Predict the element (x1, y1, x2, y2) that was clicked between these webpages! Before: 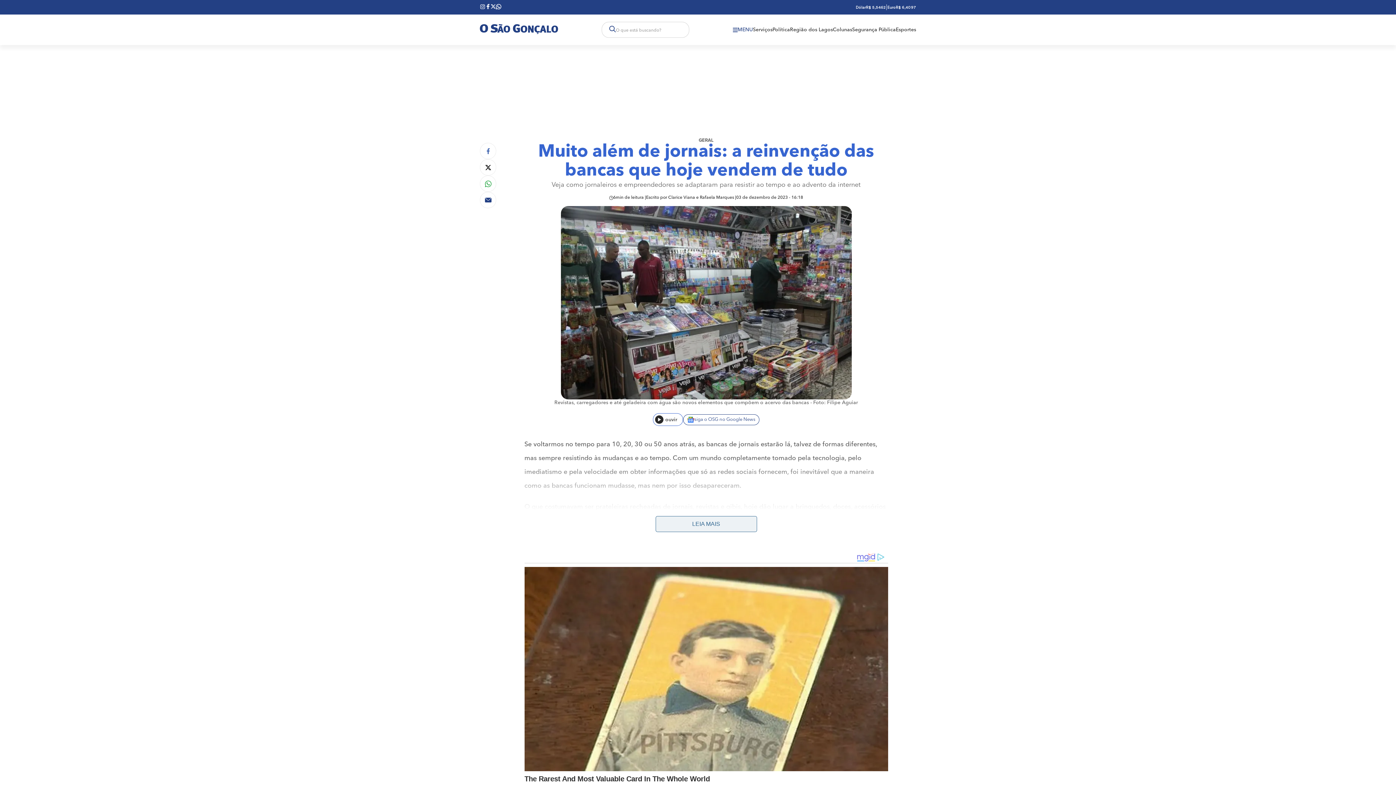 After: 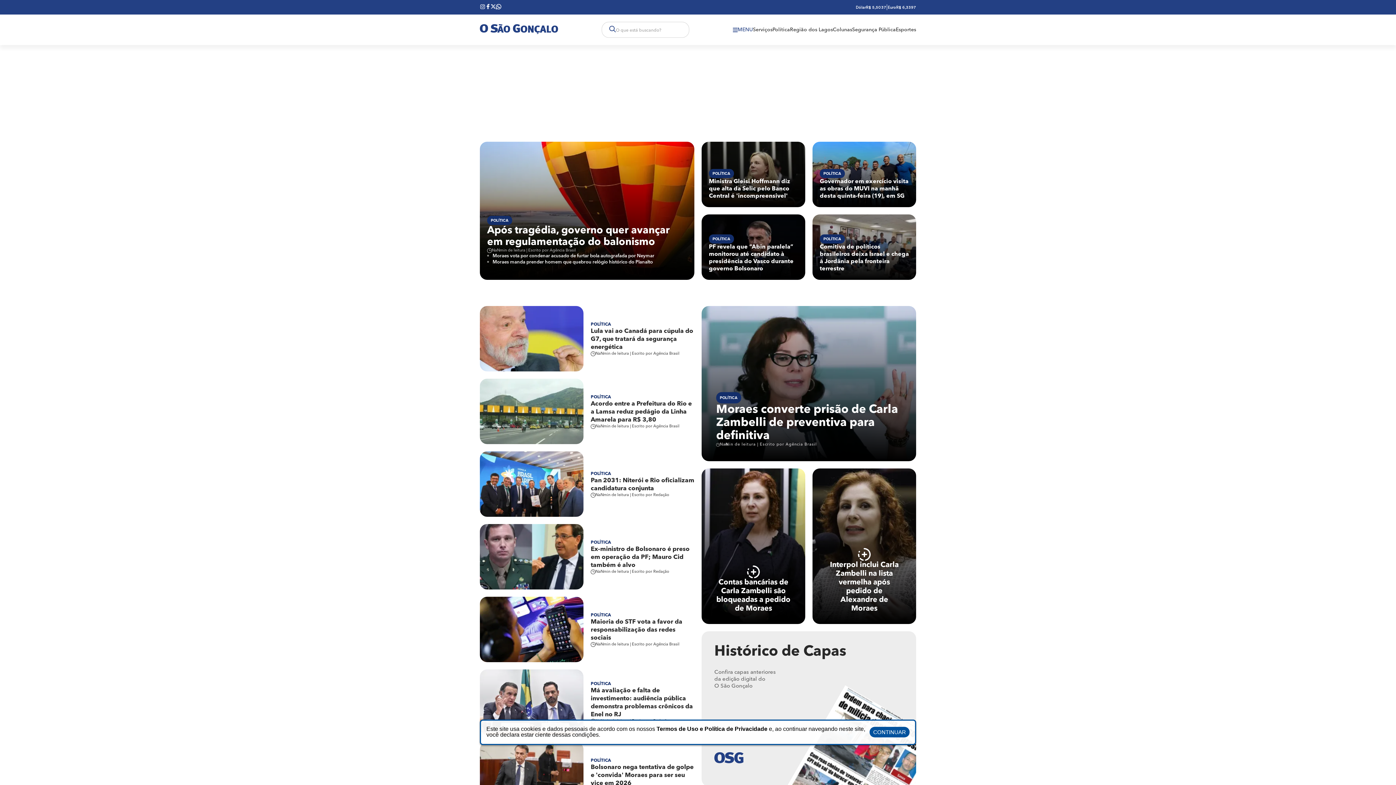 Action: label: Política bbox: (772, 27, 790, 32)